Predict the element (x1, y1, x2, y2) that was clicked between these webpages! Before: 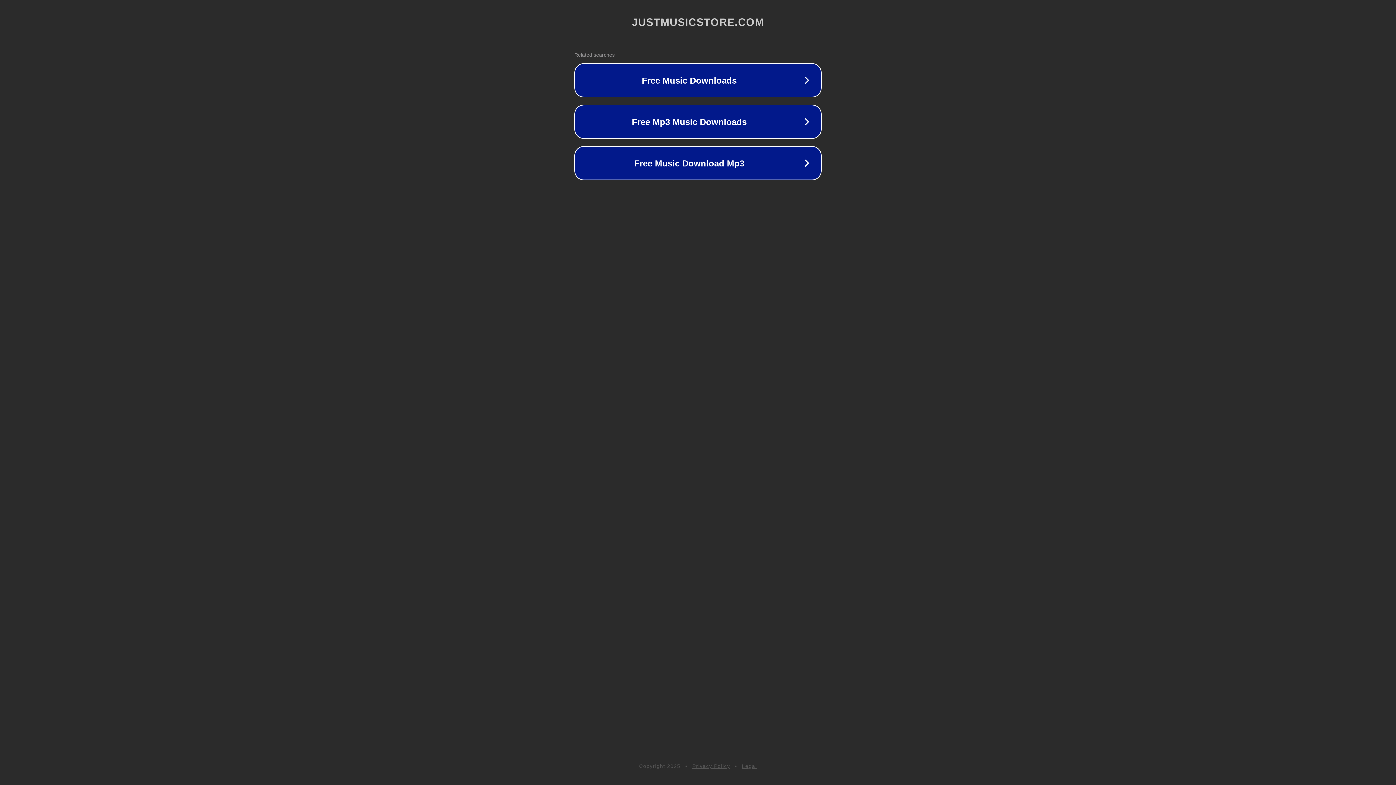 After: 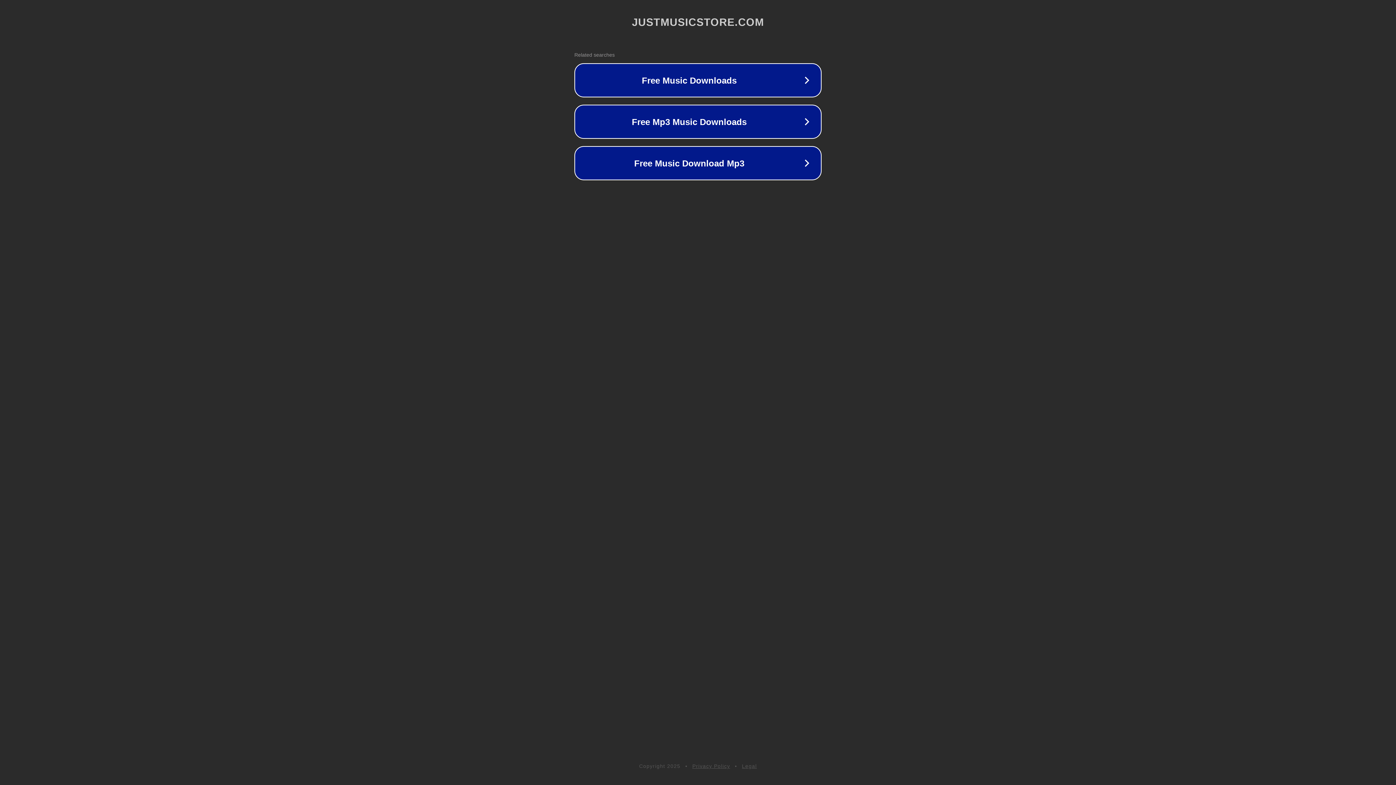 Action: bbox: (742, 763, 757, 769) label: Legal